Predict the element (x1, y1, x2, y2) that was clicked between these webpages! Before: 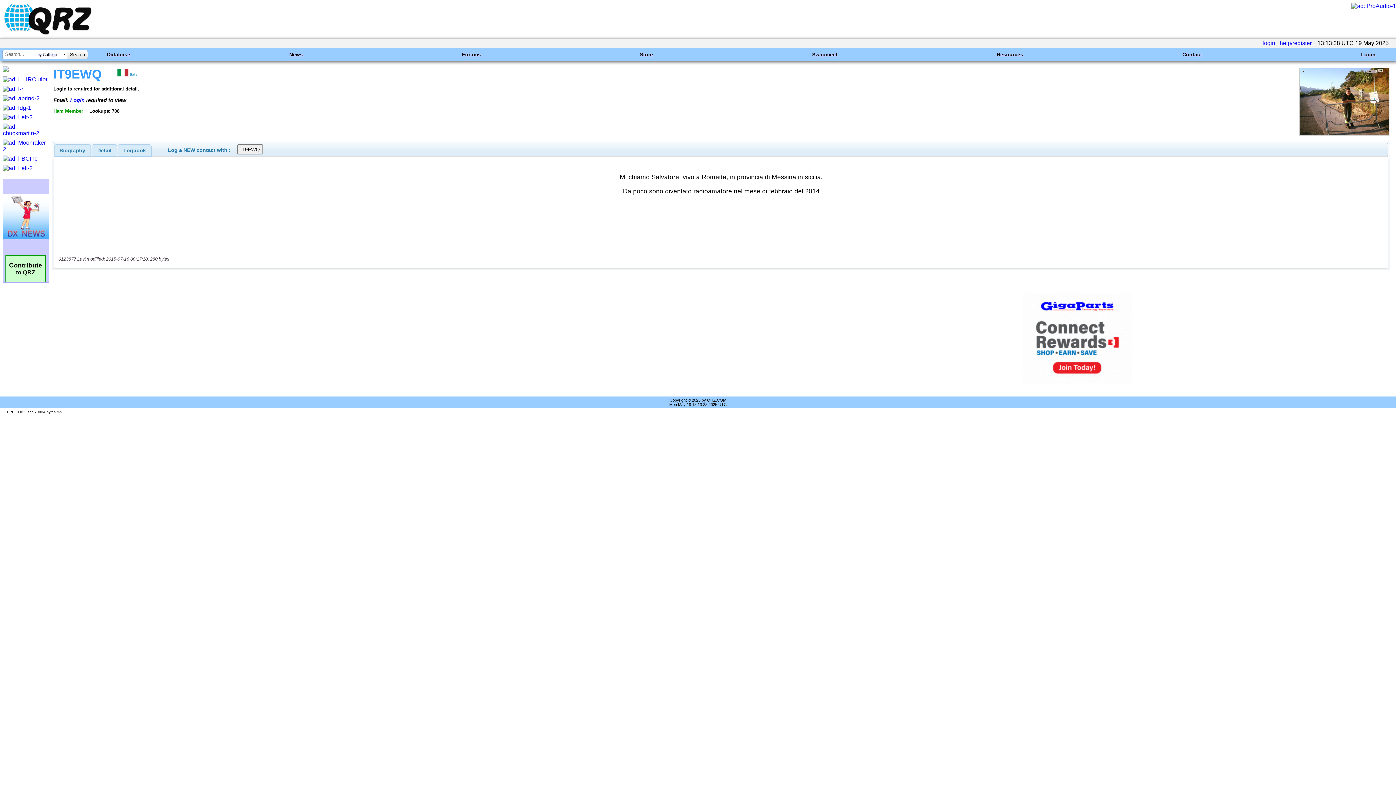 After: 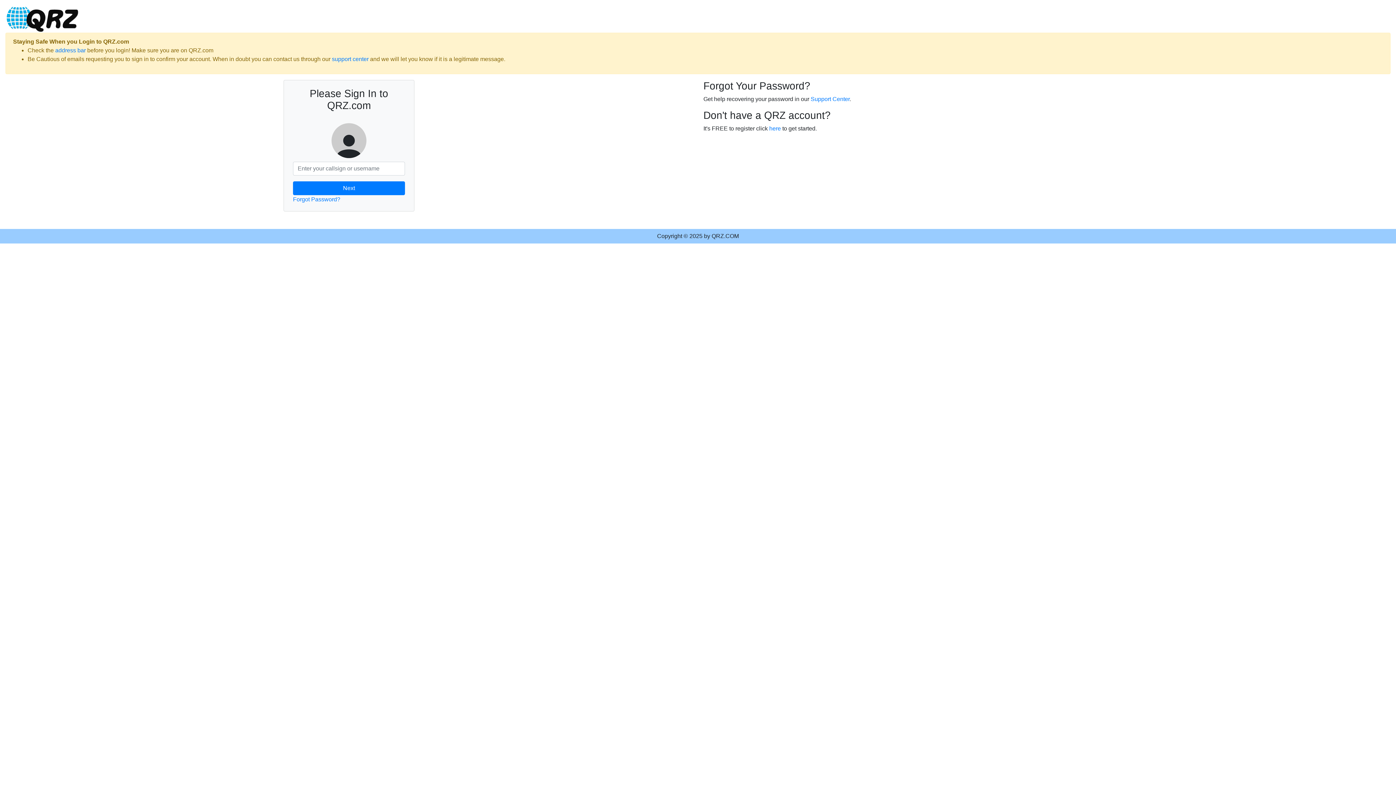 Action: bbox: (1262, 40, 1275, 46) label: login